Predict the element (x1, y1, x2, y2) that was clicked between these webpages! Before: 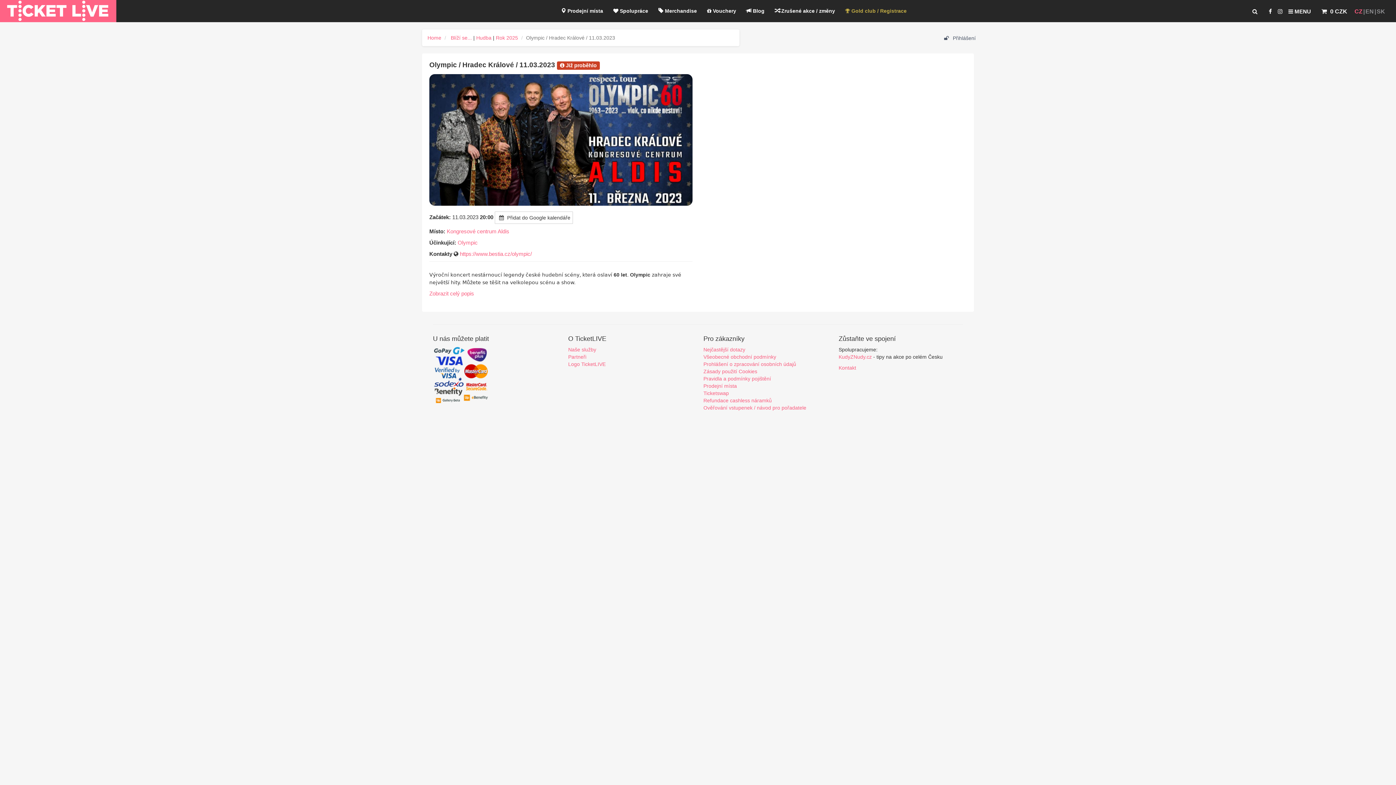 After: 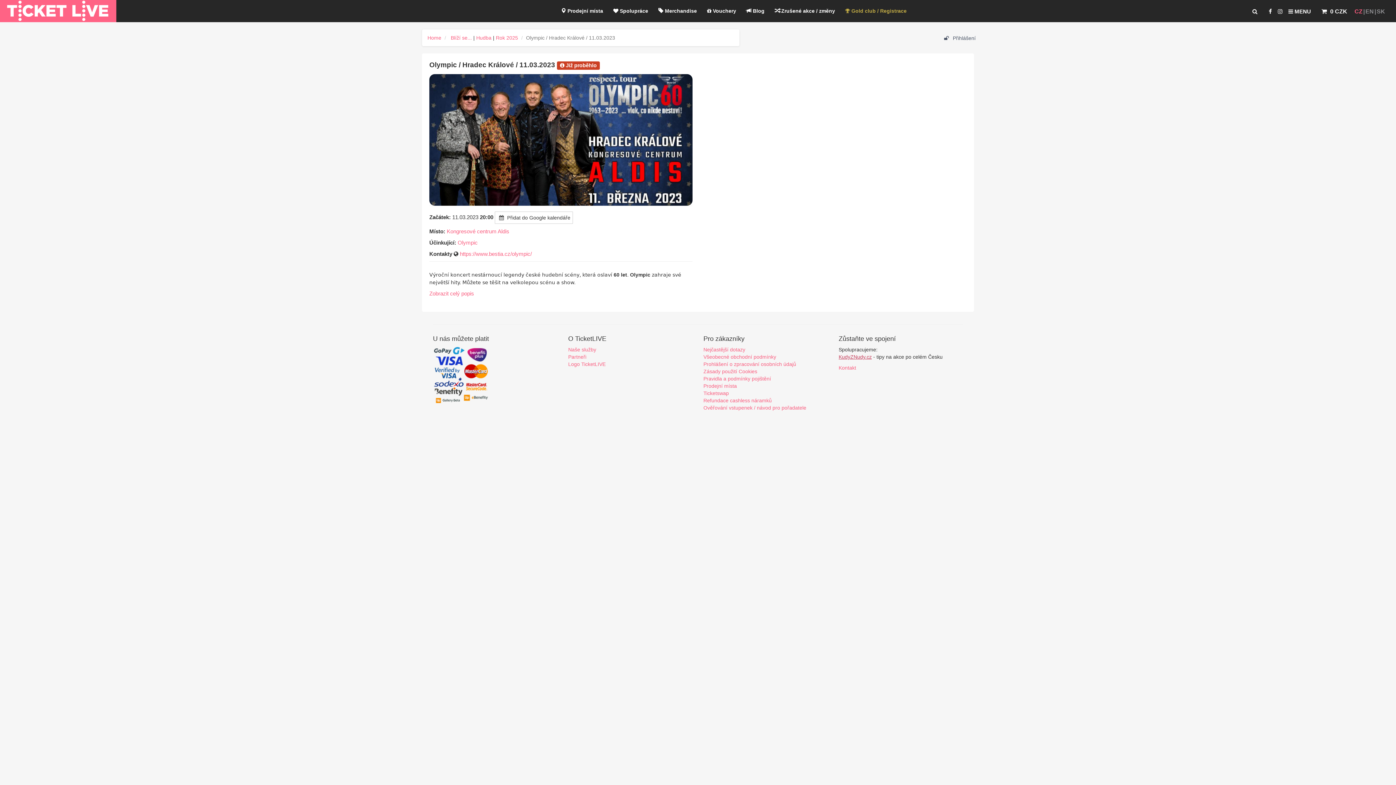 Action: label: KudyZNudy.cz bbox: (838, 354, 872, 360)